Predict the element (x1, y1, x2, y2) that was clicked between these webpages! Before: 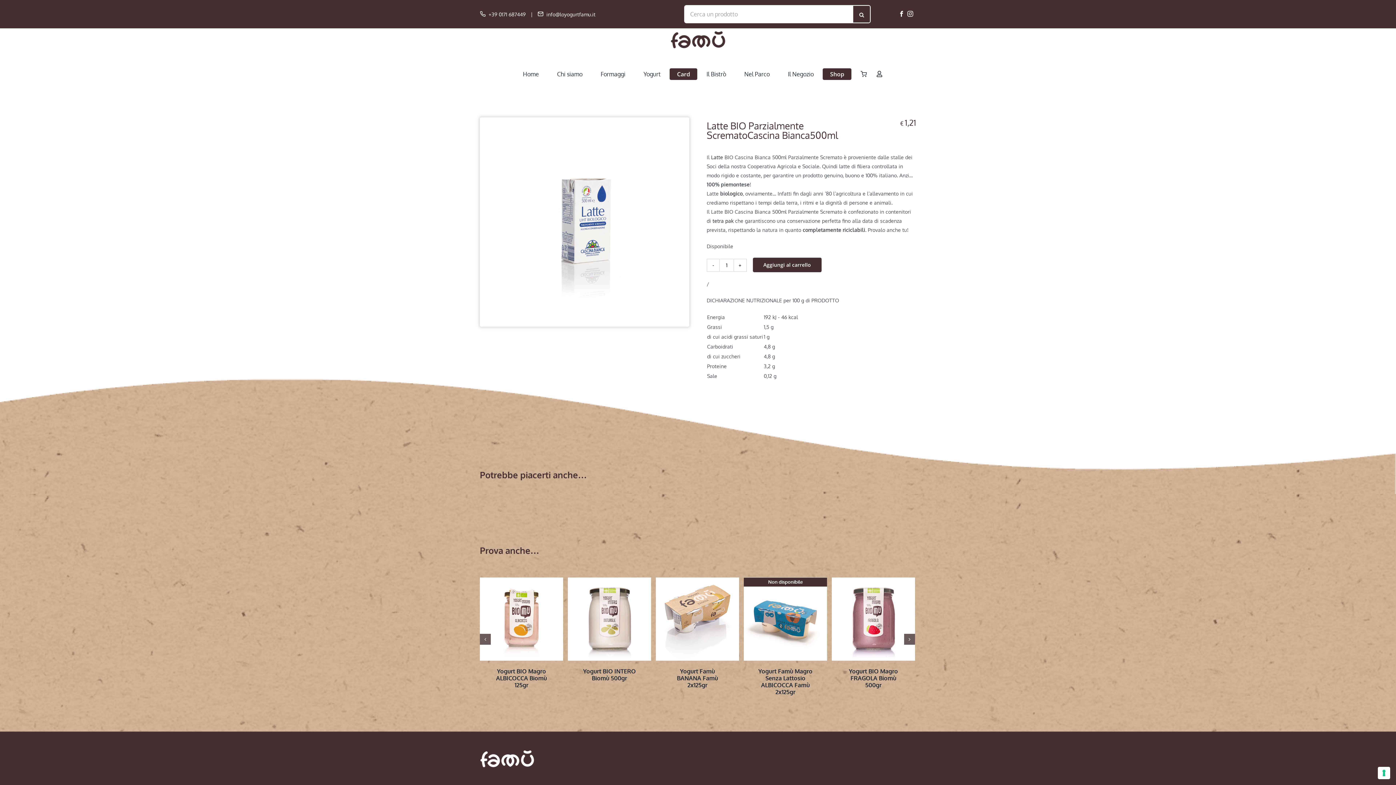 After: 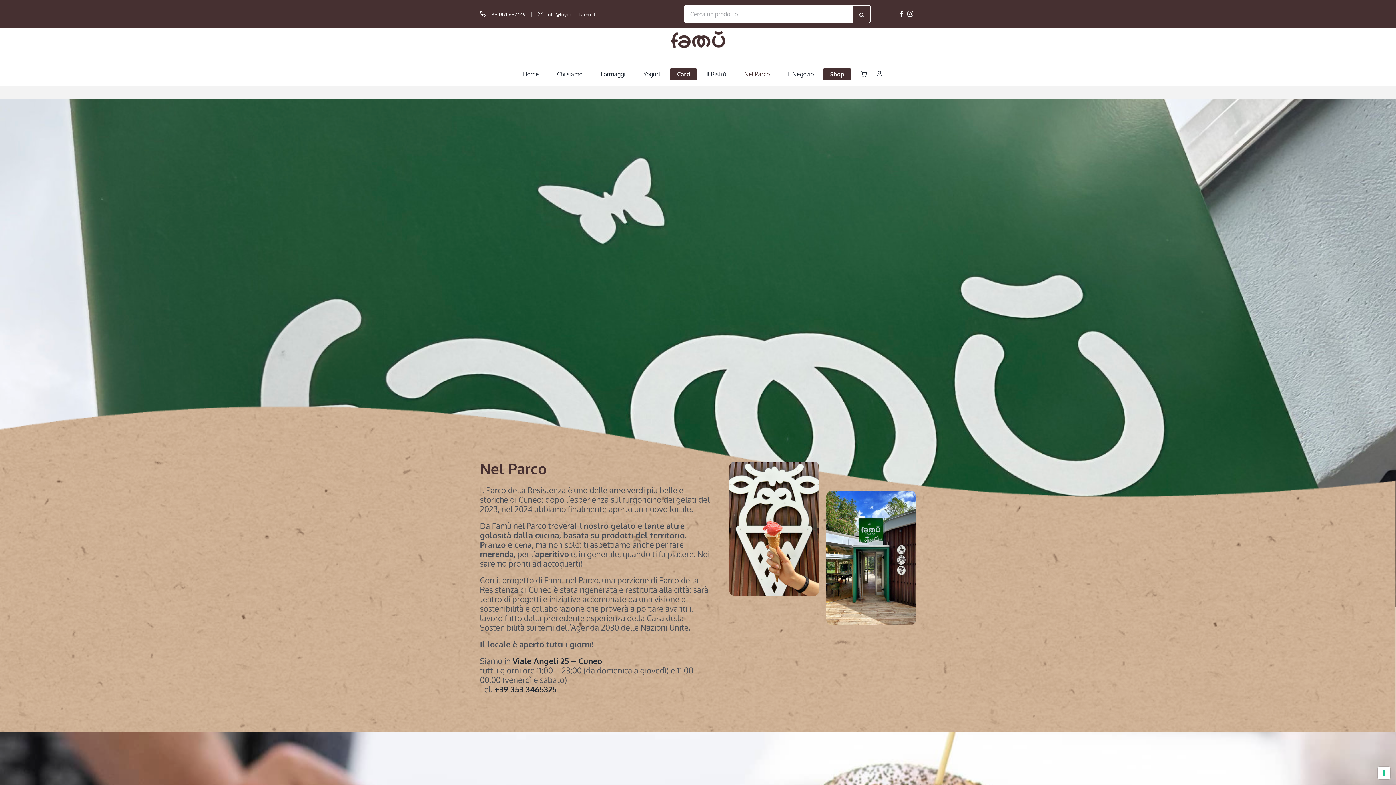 Action: label: Nel Parco bbox: (735, 69, 779, 79)